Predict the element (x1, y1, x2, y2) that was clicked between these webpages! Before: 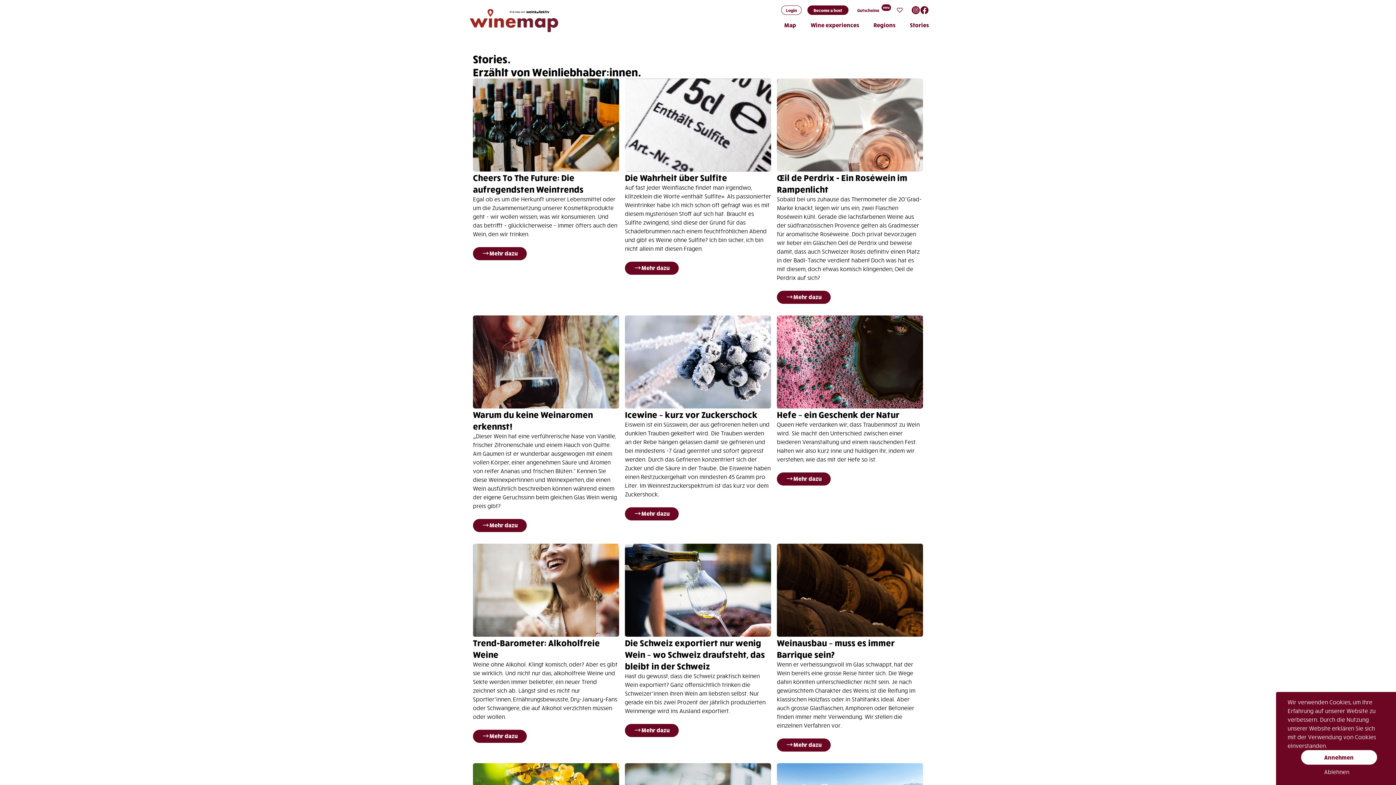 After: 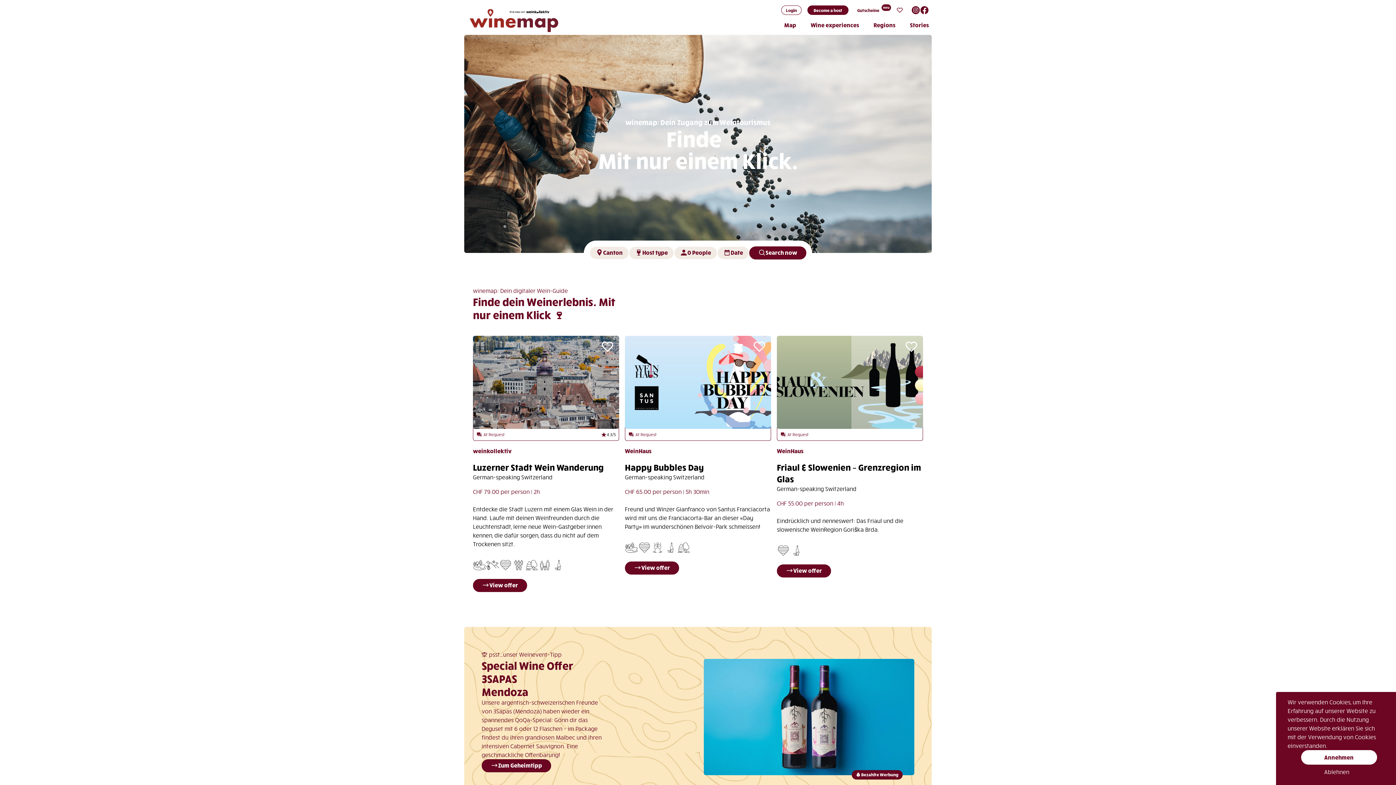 Action: bbox: (467, 0, 560, 34)